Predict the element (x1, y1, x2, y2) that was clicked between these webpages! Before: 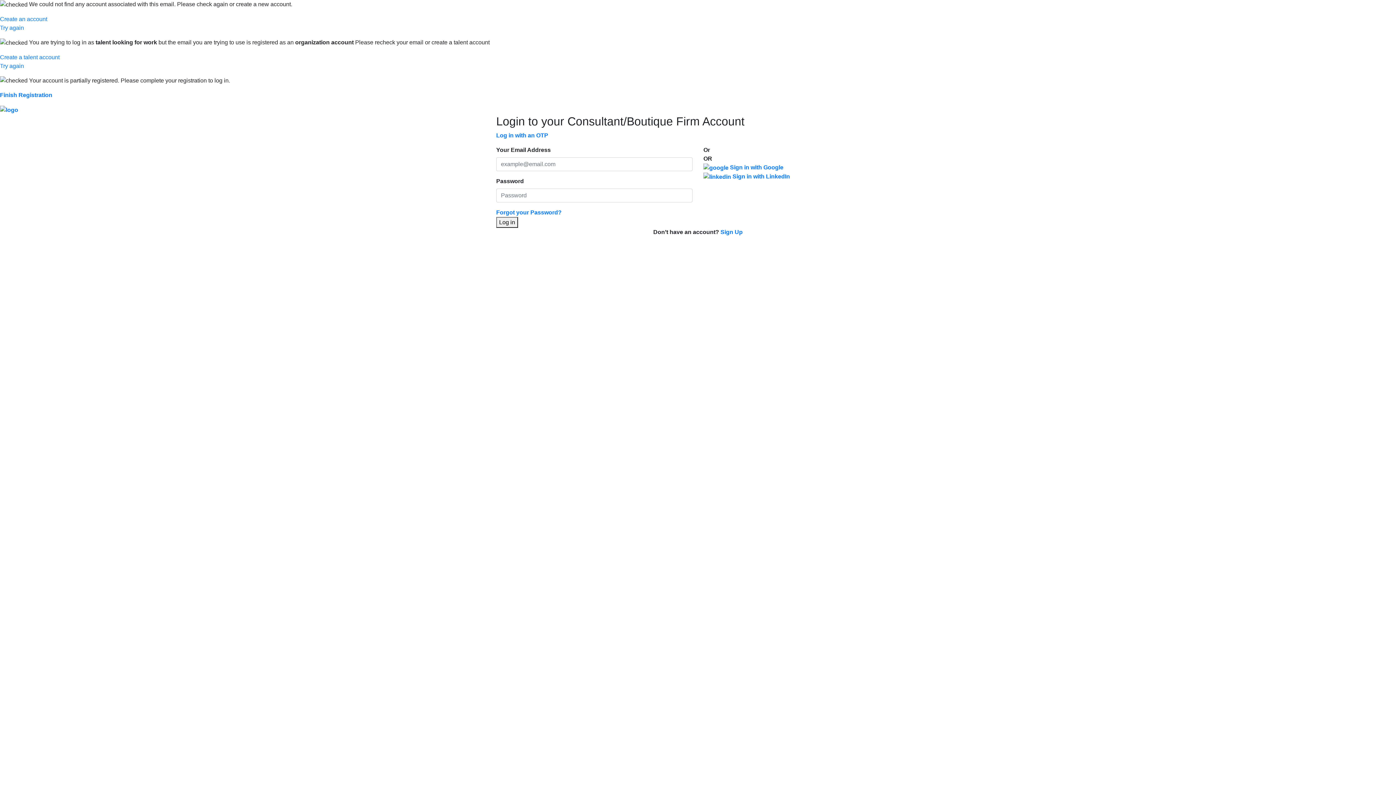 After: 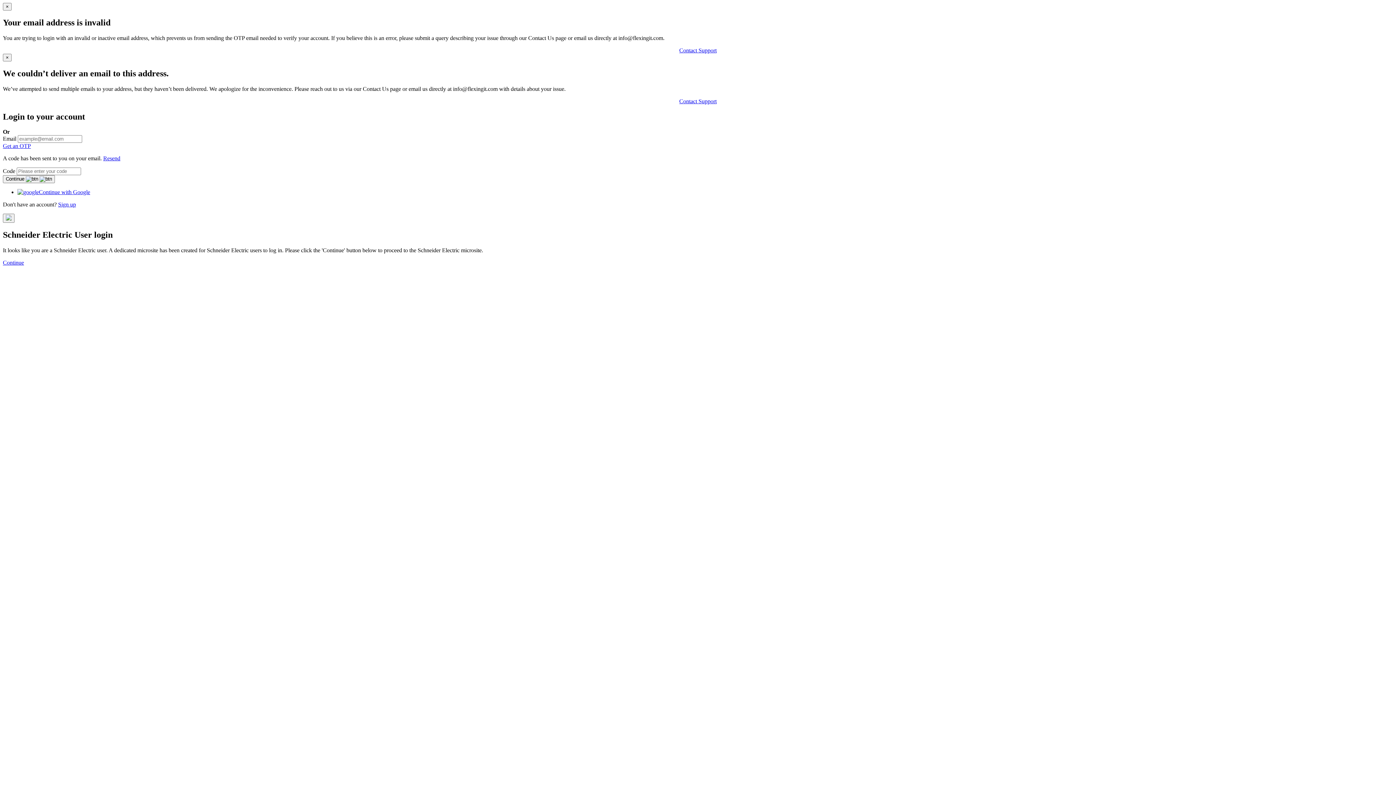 Action: bbox: (496, 132, 548, 138) label: Log in with an OTP